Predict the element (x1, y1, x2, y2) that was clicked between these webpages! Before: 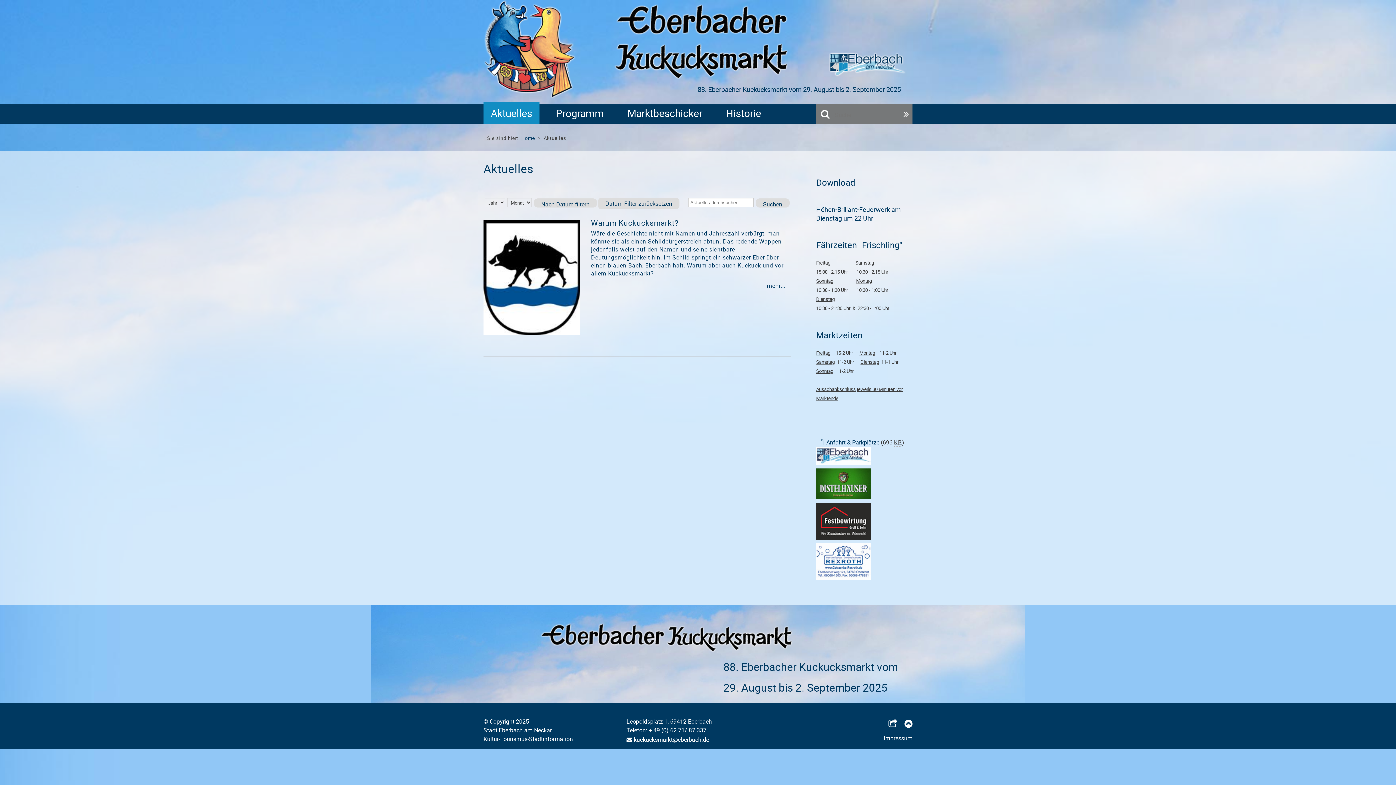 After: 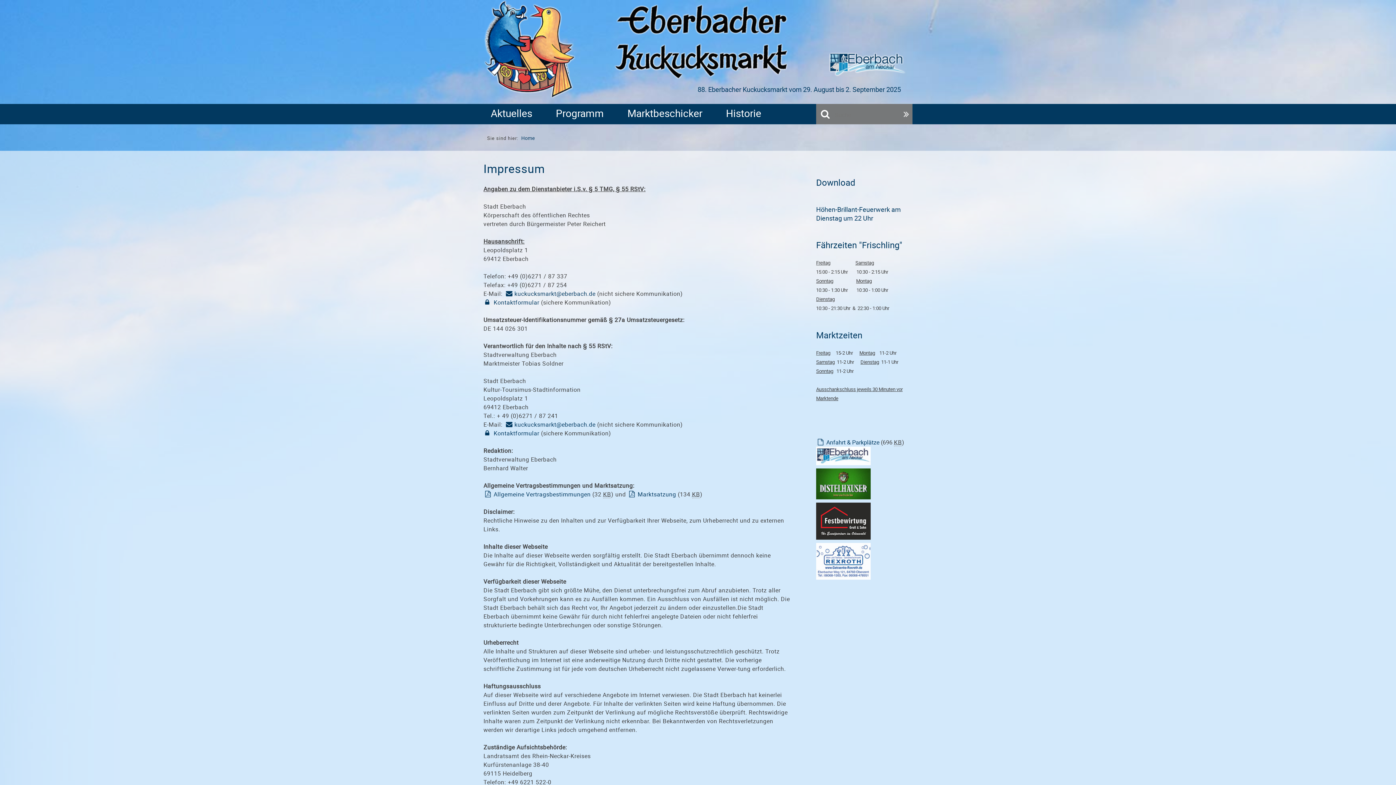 Action: label: Impressum bbox: (884, 734, 912, 742)